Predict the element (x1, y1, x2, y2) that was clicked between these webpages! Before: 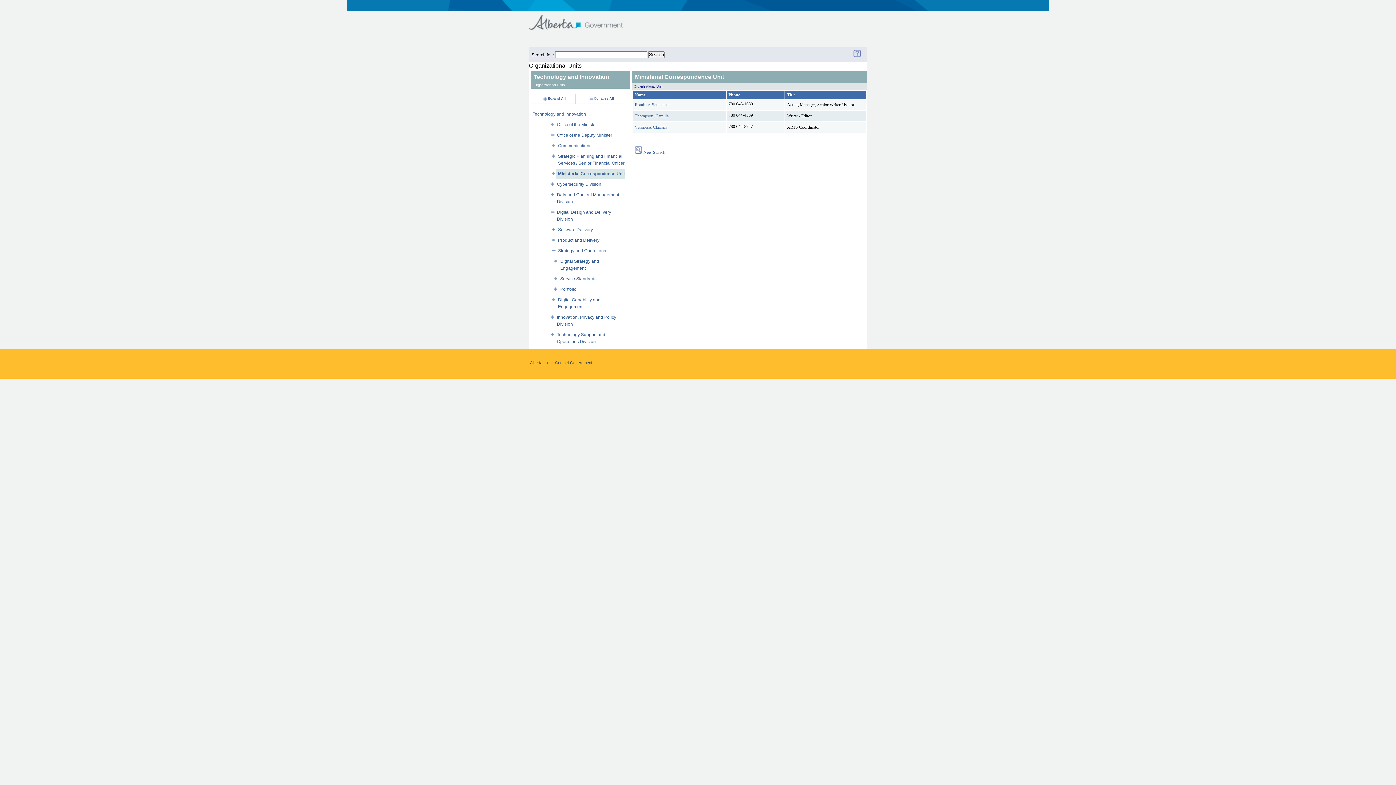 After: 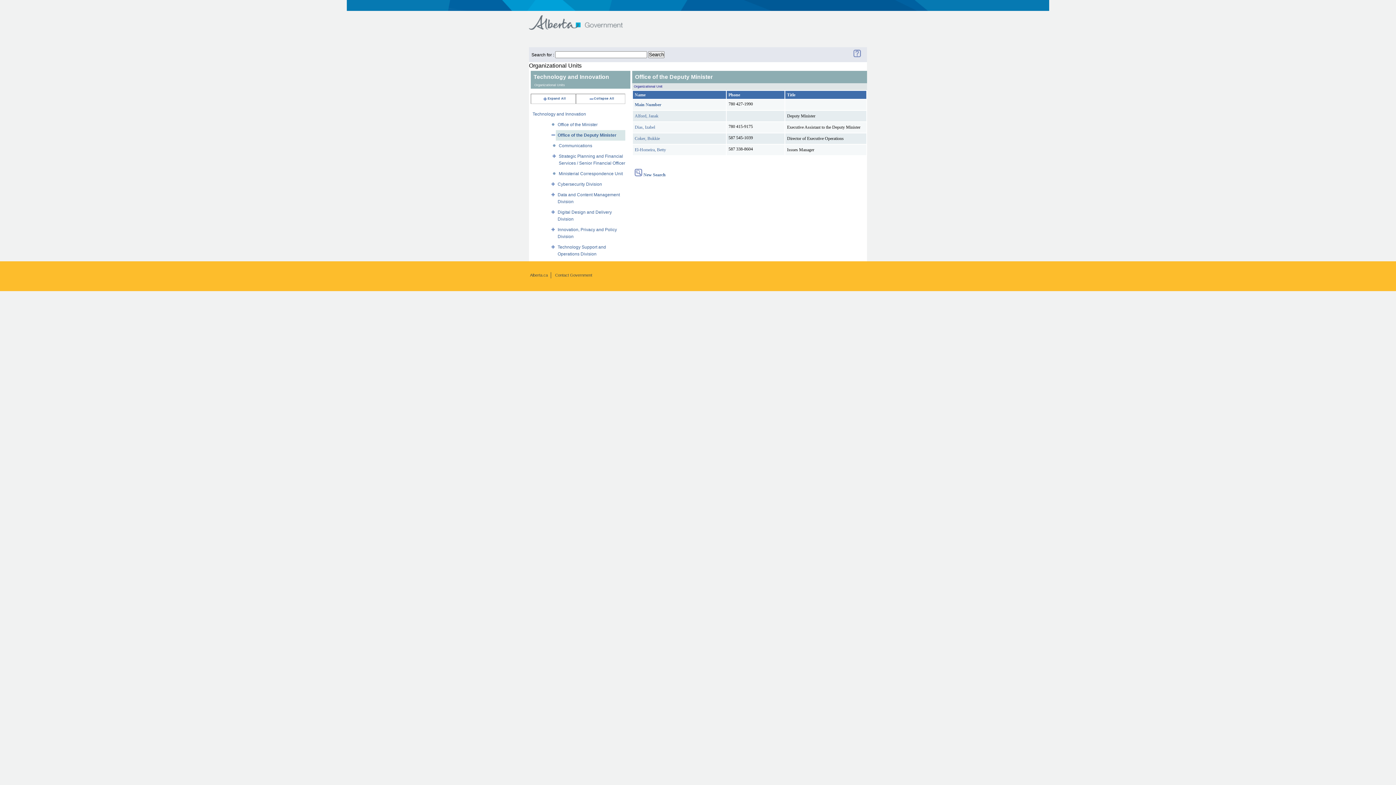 Action: label: Office of the Deputy Minister bbox: (557, 132, 612, 137)